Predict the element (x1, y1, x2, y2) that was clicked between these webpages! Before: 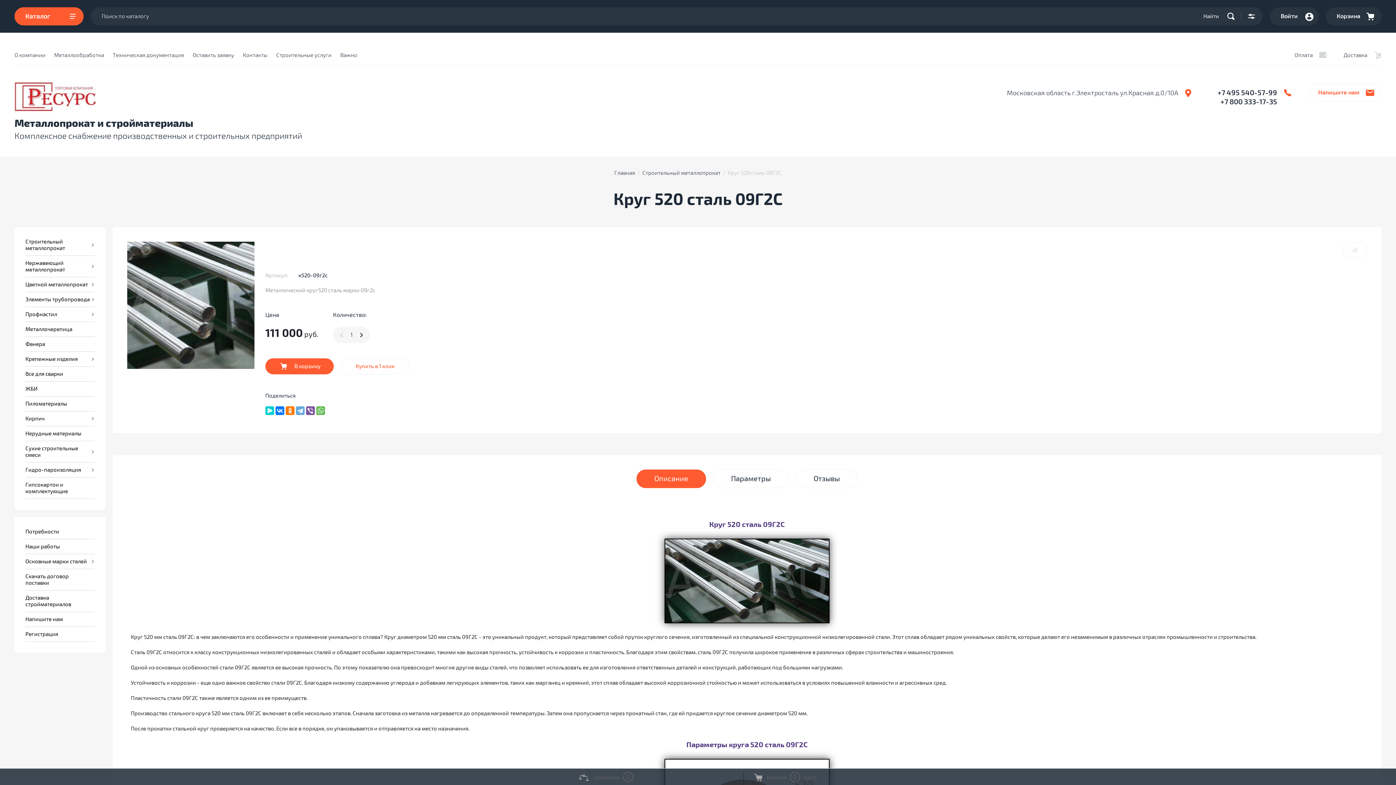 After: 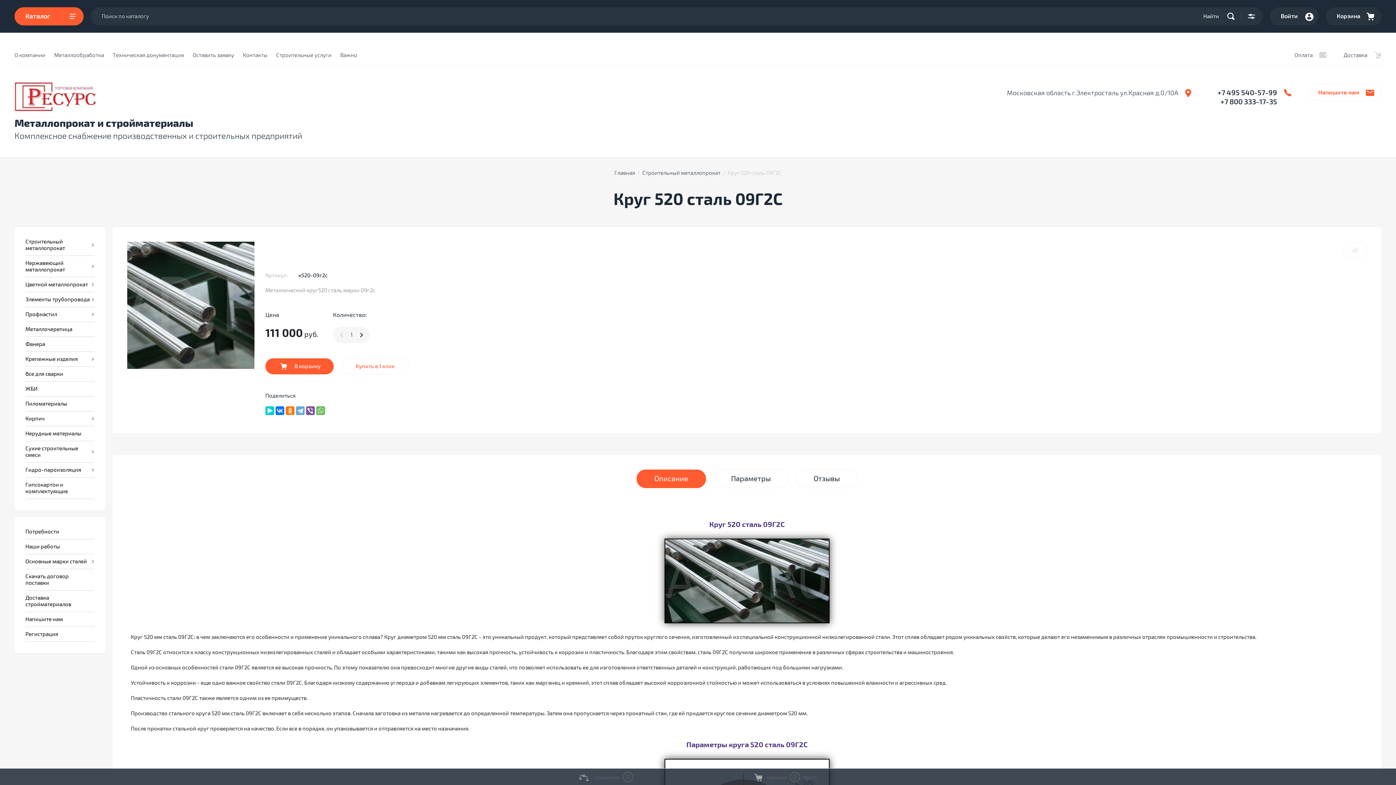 Action: bbox: (1220, 97, 1277, 106) label: +7 800 333-17-35